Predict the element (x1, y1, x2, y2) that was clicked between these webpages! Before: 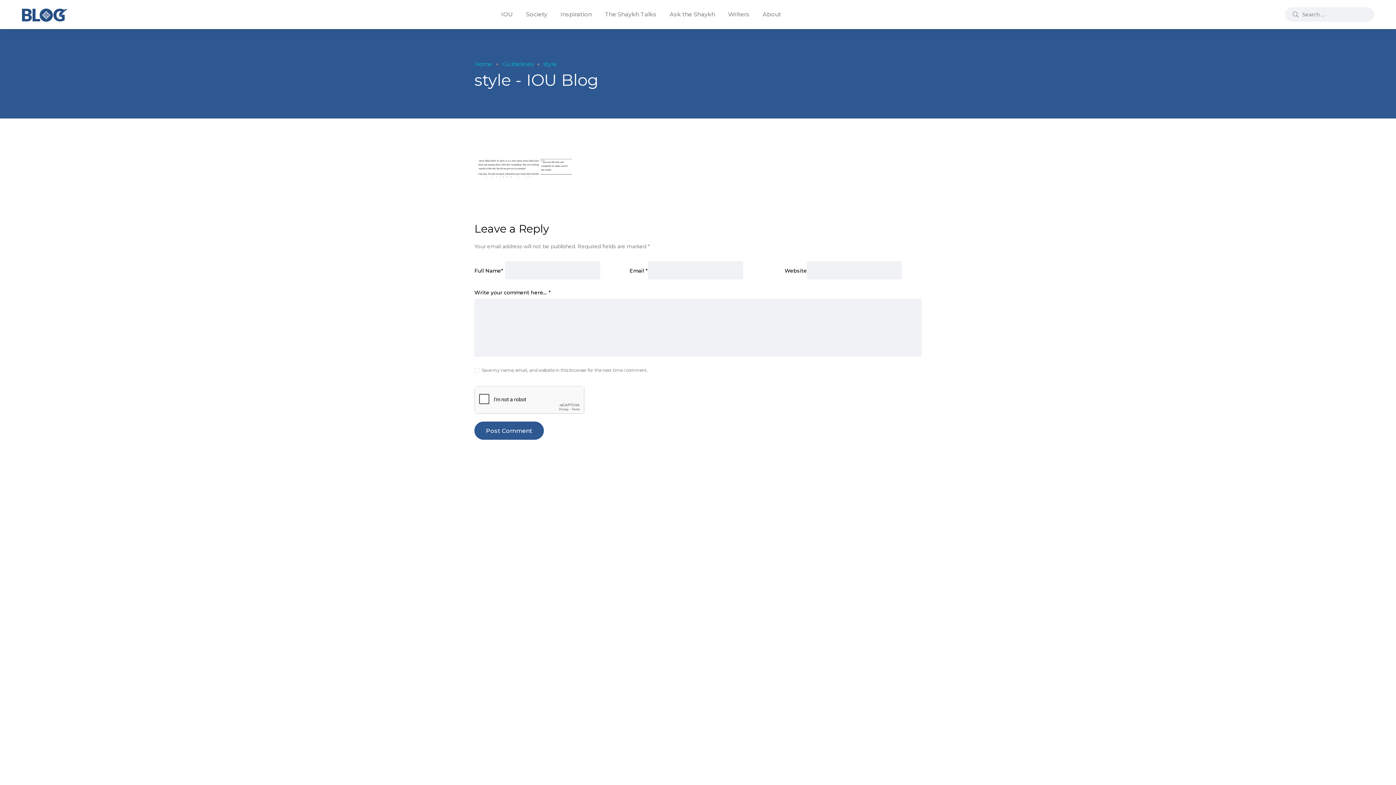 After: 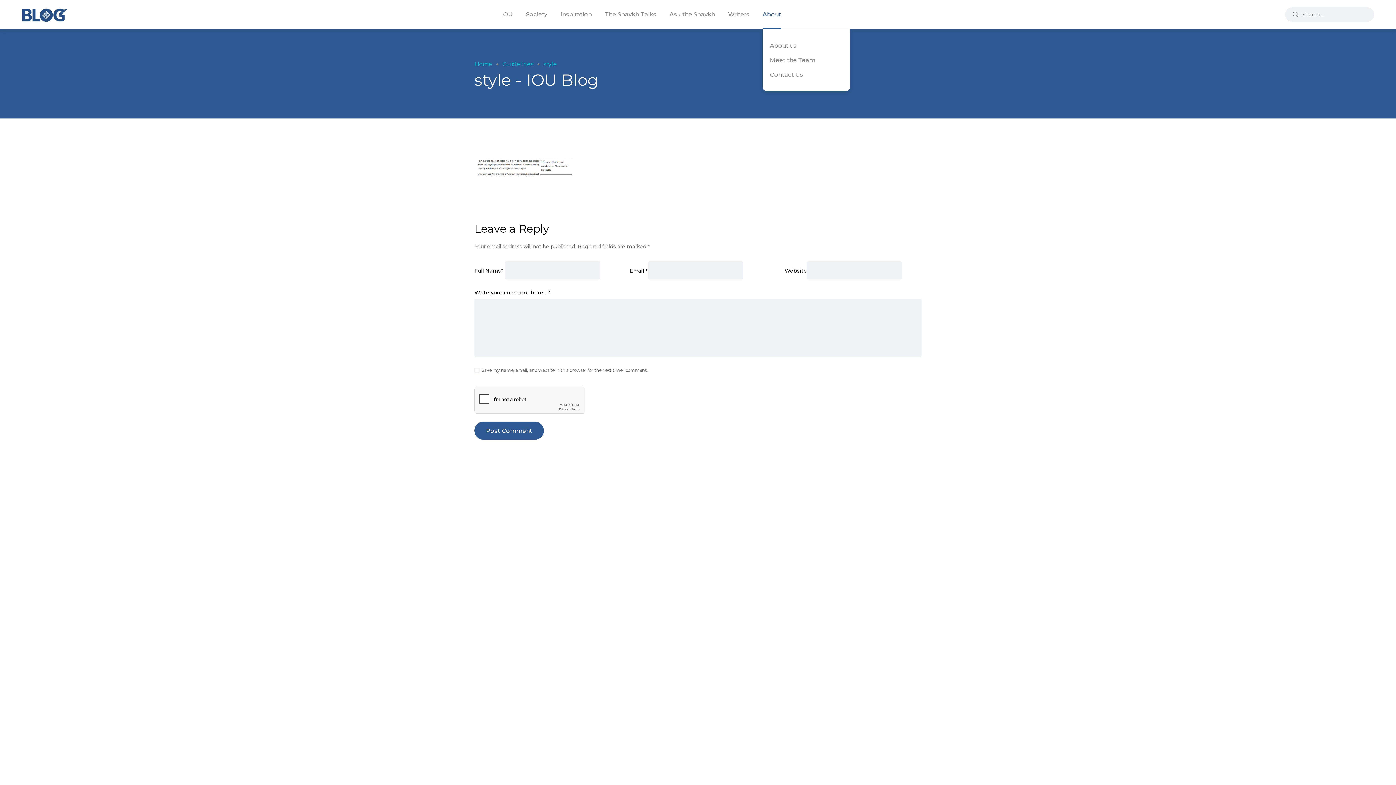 Action: label: About bbox: (762, 0, 781, 29)